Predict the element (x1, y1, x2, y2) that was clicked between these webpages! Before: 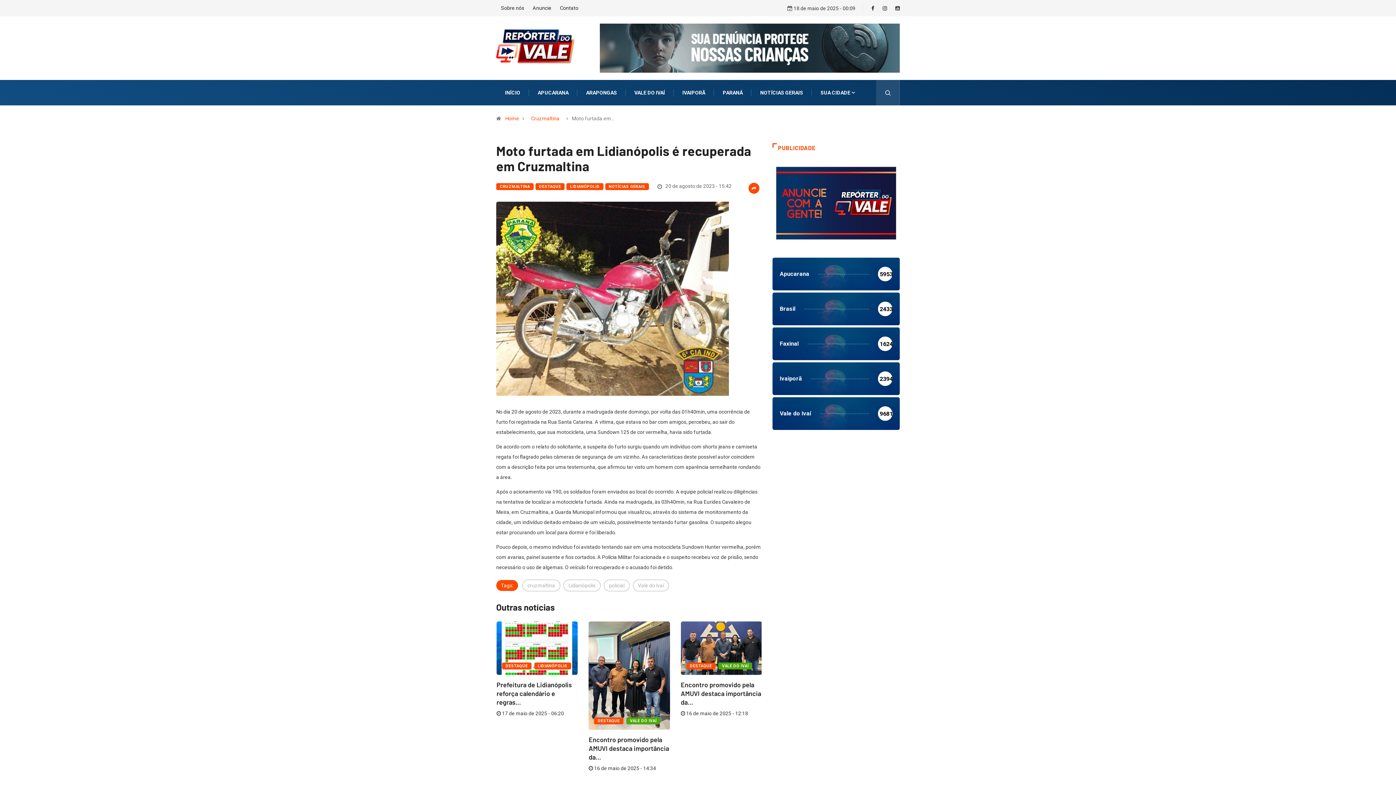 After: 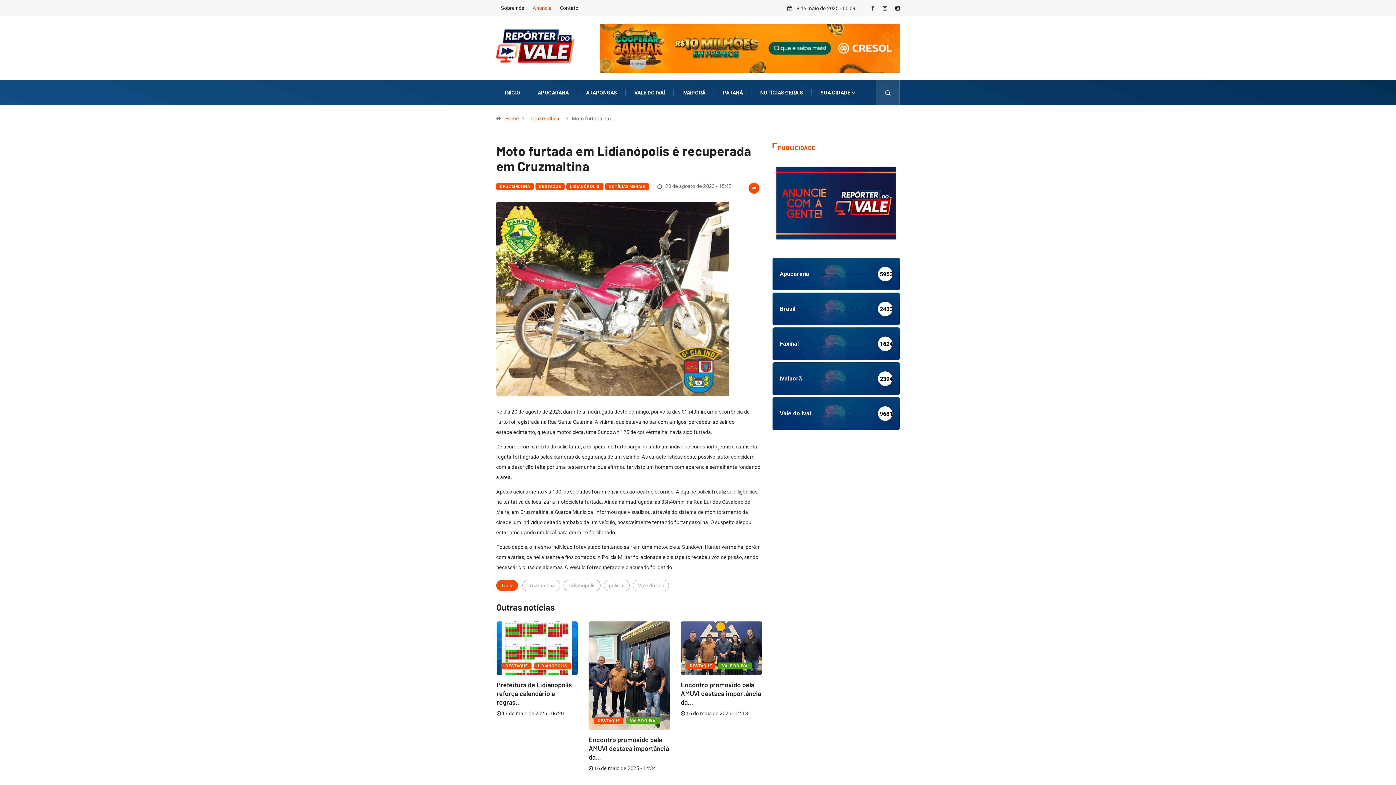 Action: label: Anuncie bbox: (532, 5, 551, 10)